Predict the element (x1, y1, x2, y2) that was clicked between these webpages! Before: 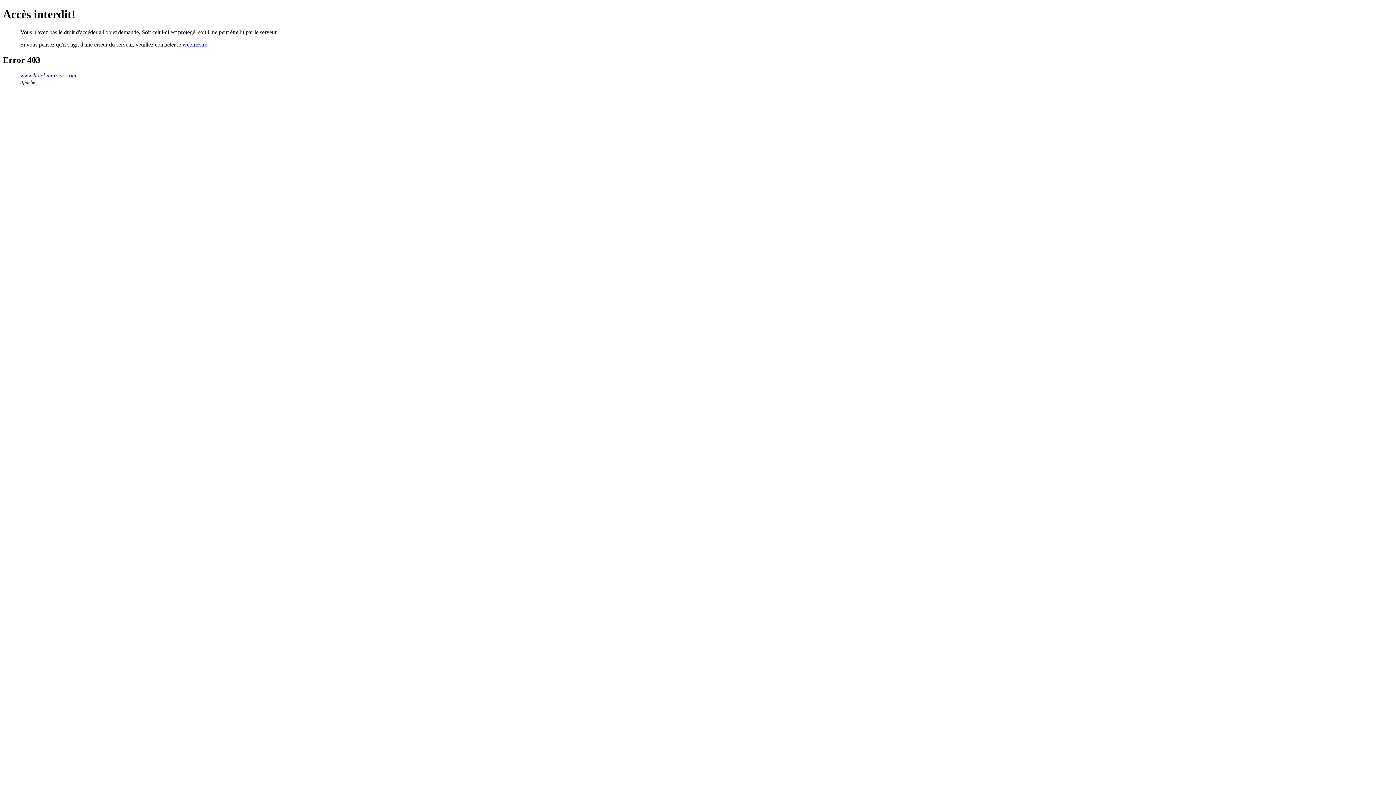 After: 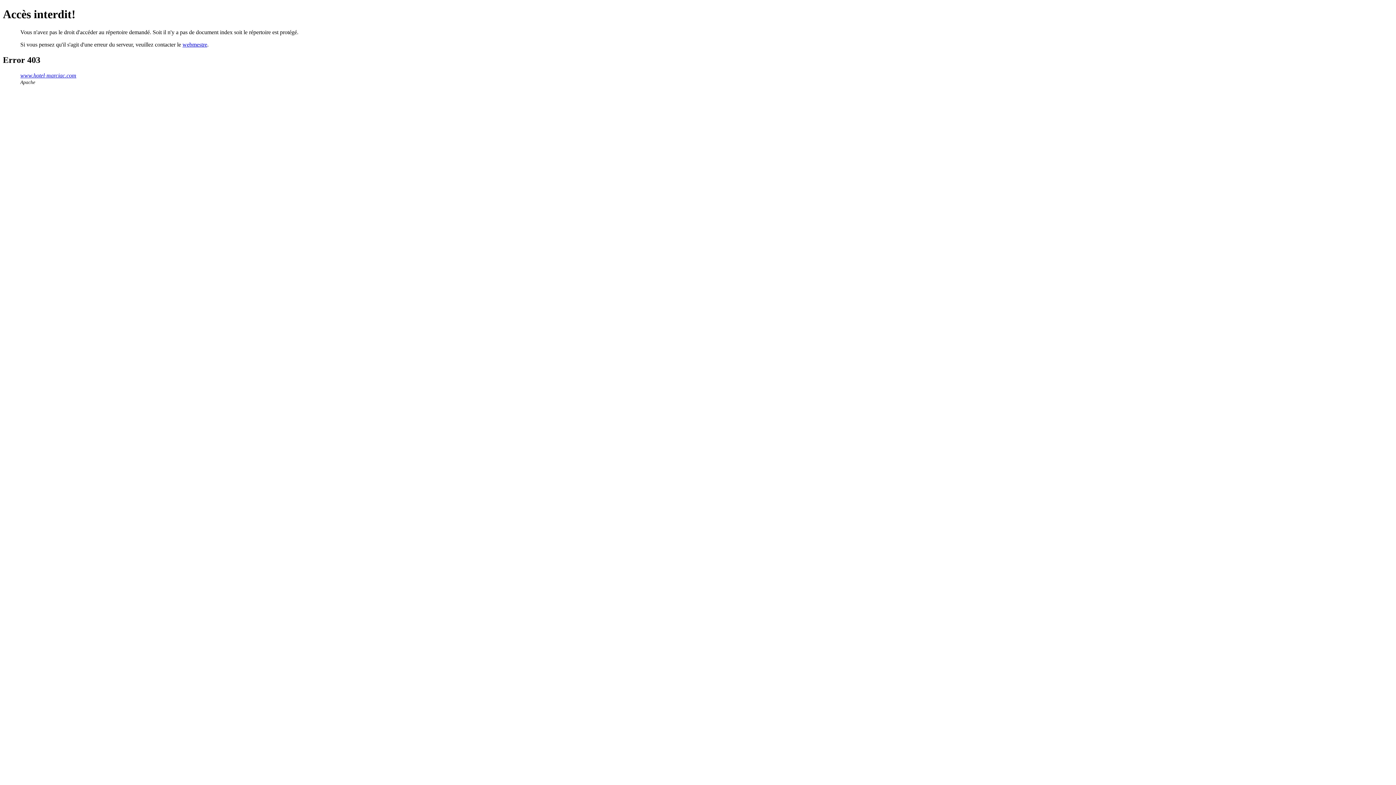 Action: label: www.hotel-marciac.com bbox: (20, 72, 76, 78)